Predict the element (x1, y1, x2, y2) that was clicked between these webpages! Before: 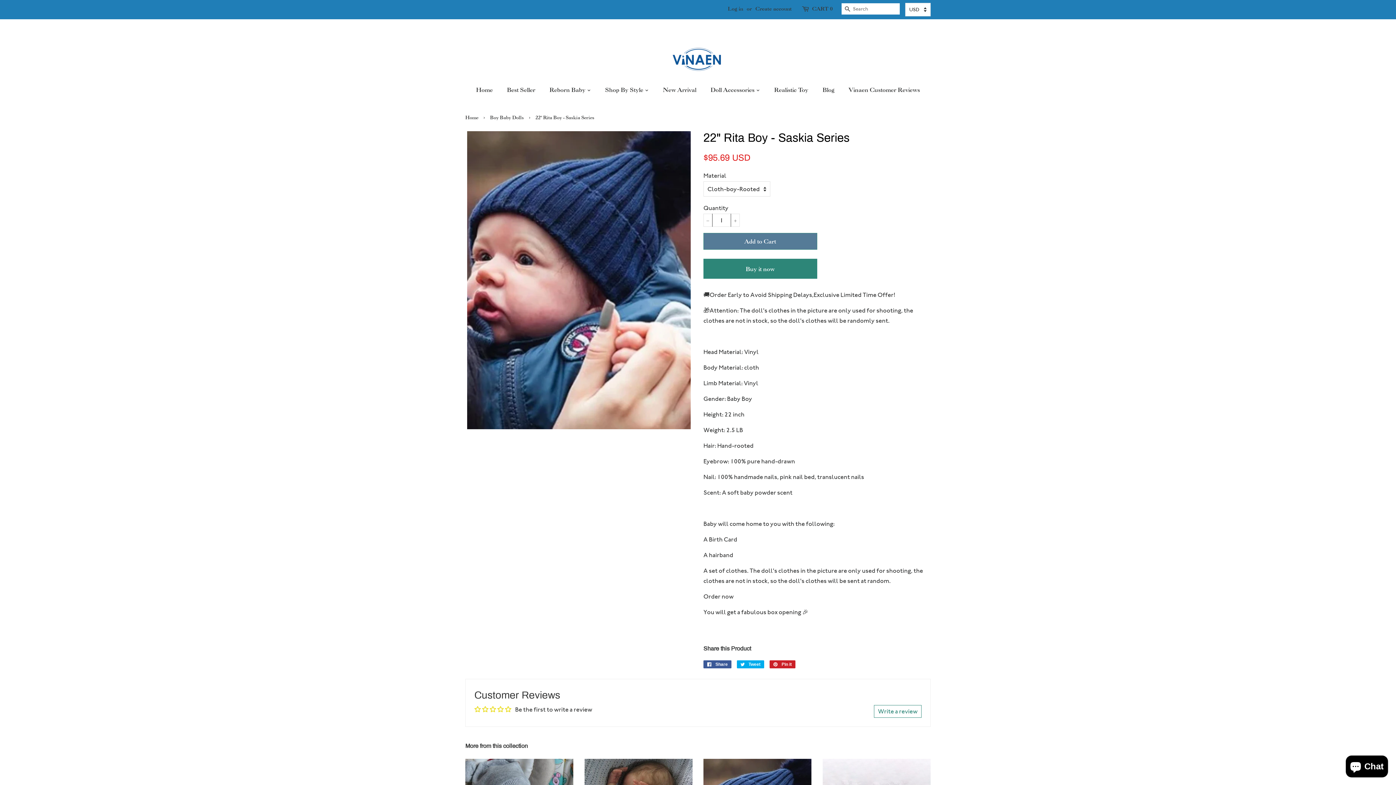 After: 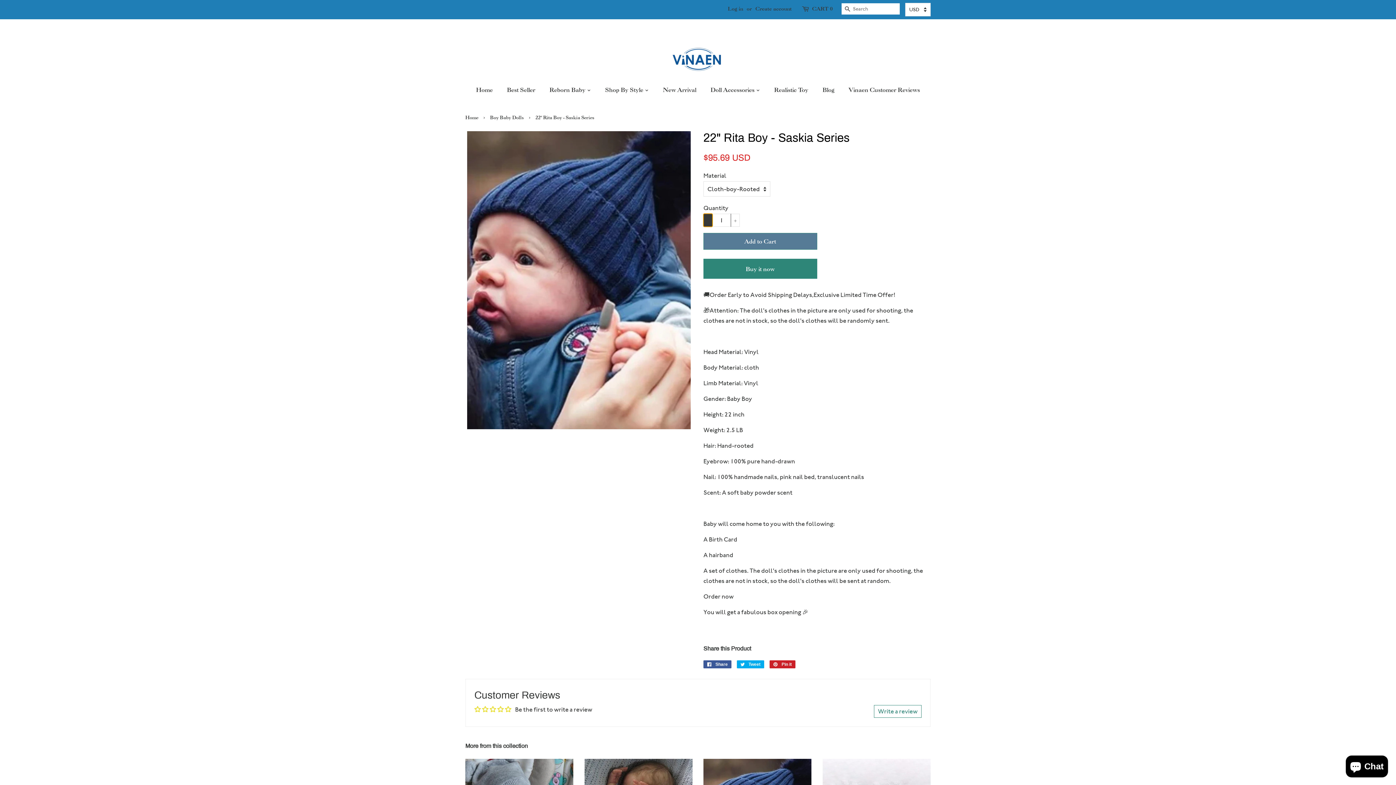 Action: label: Translation missing: en.cart.general.reduce_quantity bbox: (703, 213, 712, 226)